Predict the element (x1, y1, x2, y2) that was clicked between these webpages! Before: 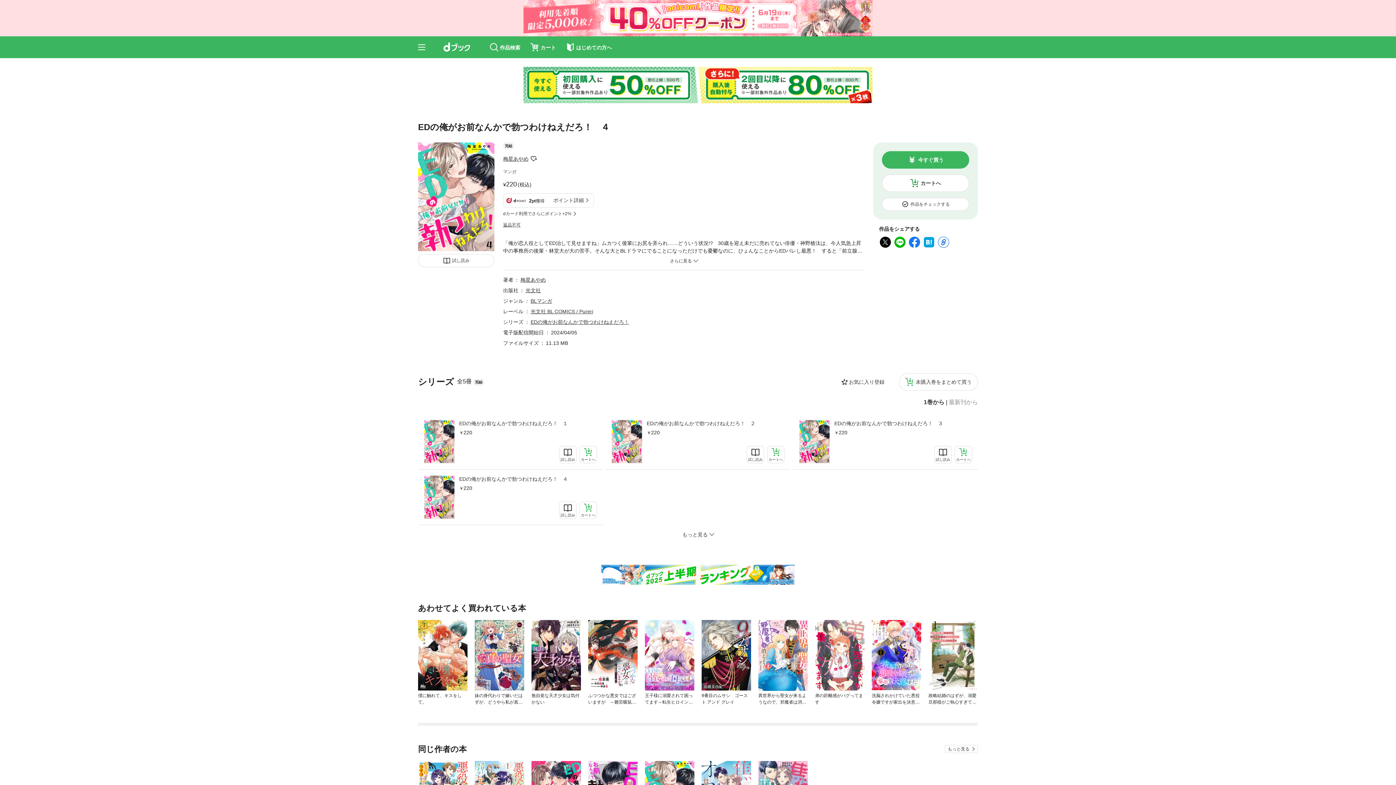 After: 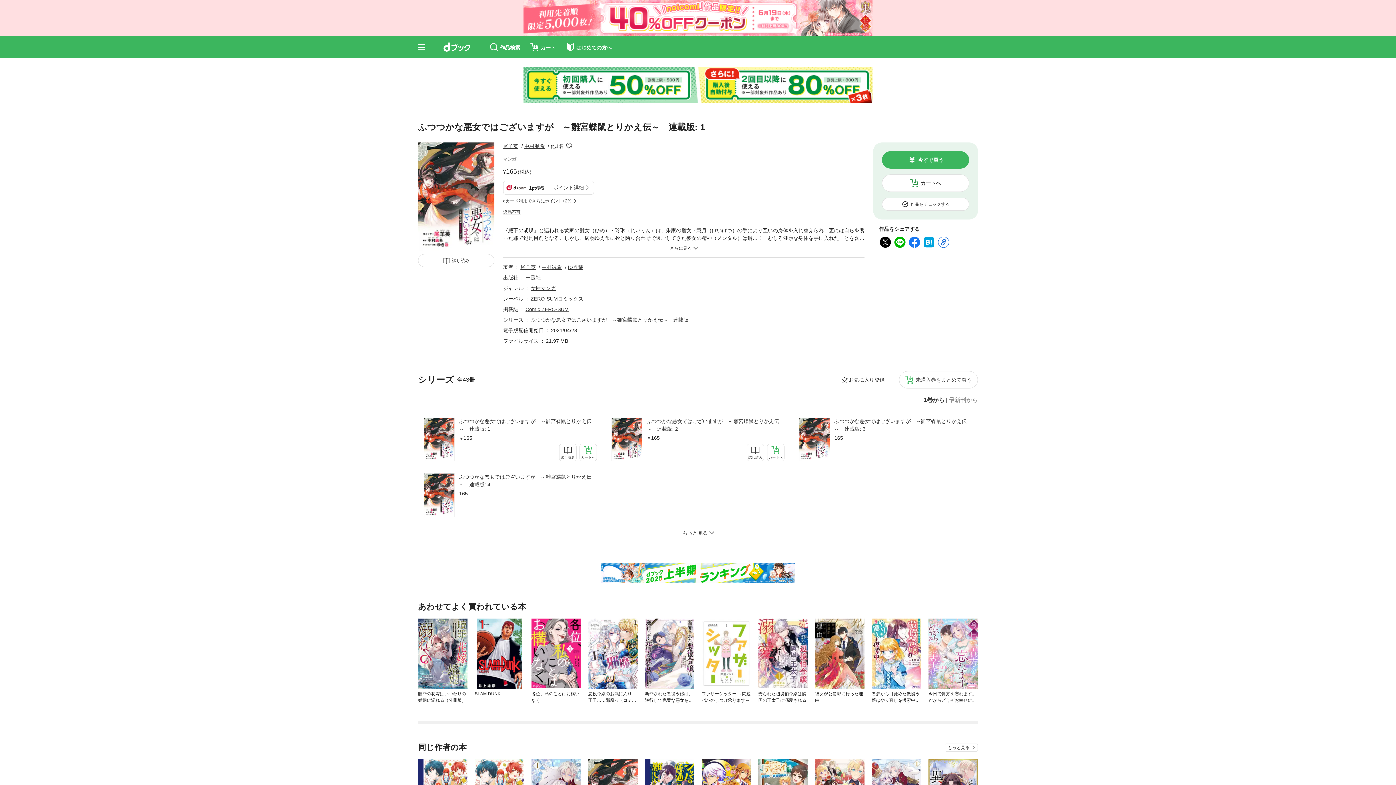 Action: bbox: (588, 620, 637, 690)